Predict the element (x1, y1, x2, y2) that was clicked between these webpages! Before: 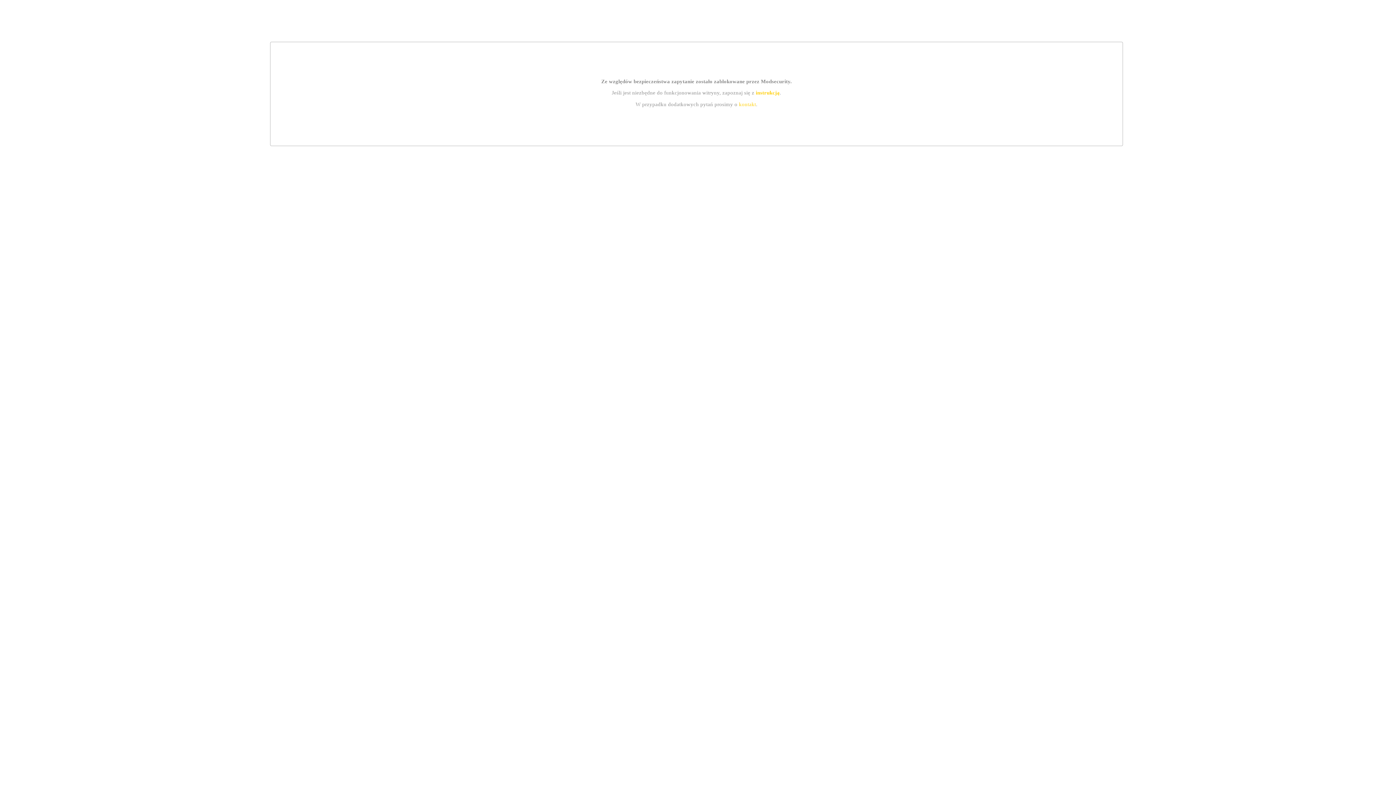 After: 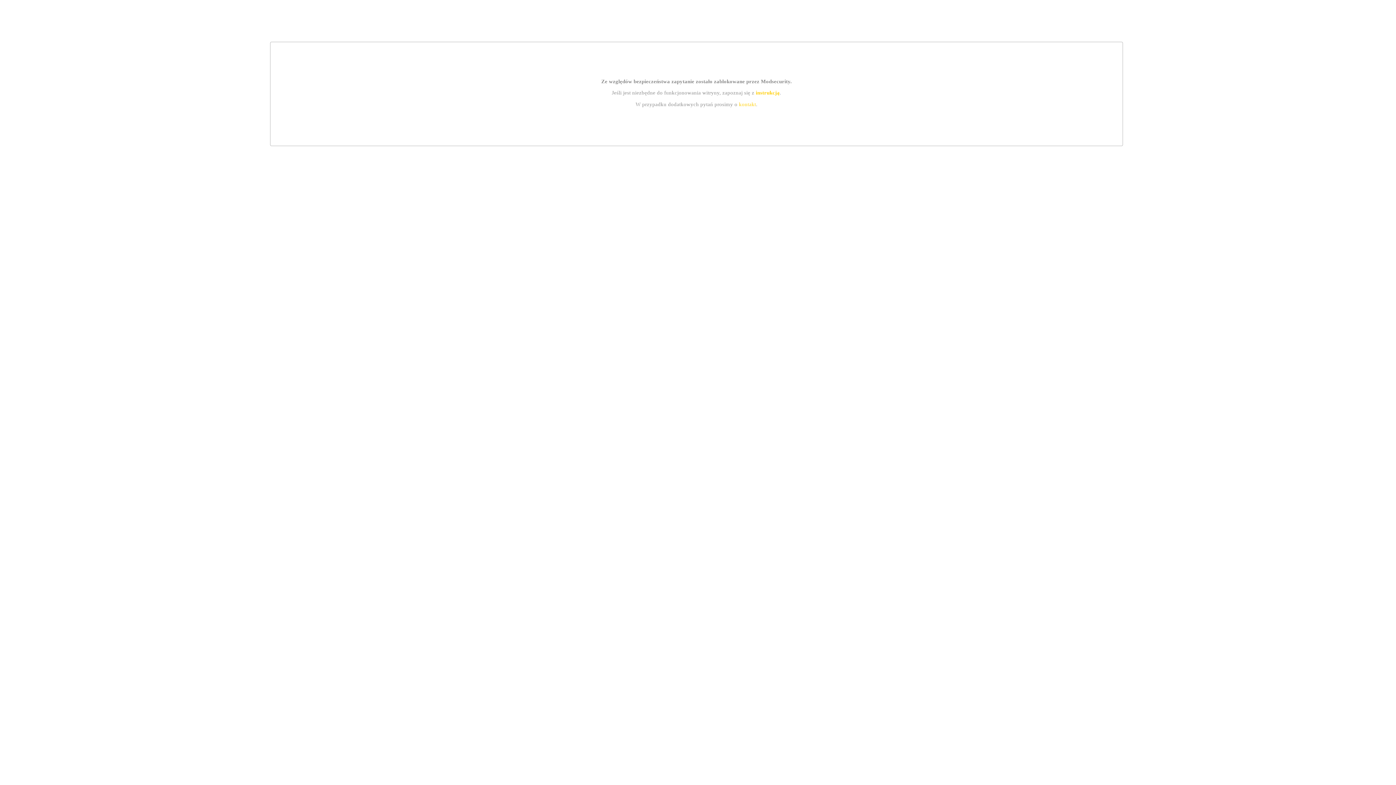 Action: bbox: (739, 101, 756, 107) label: kontakt